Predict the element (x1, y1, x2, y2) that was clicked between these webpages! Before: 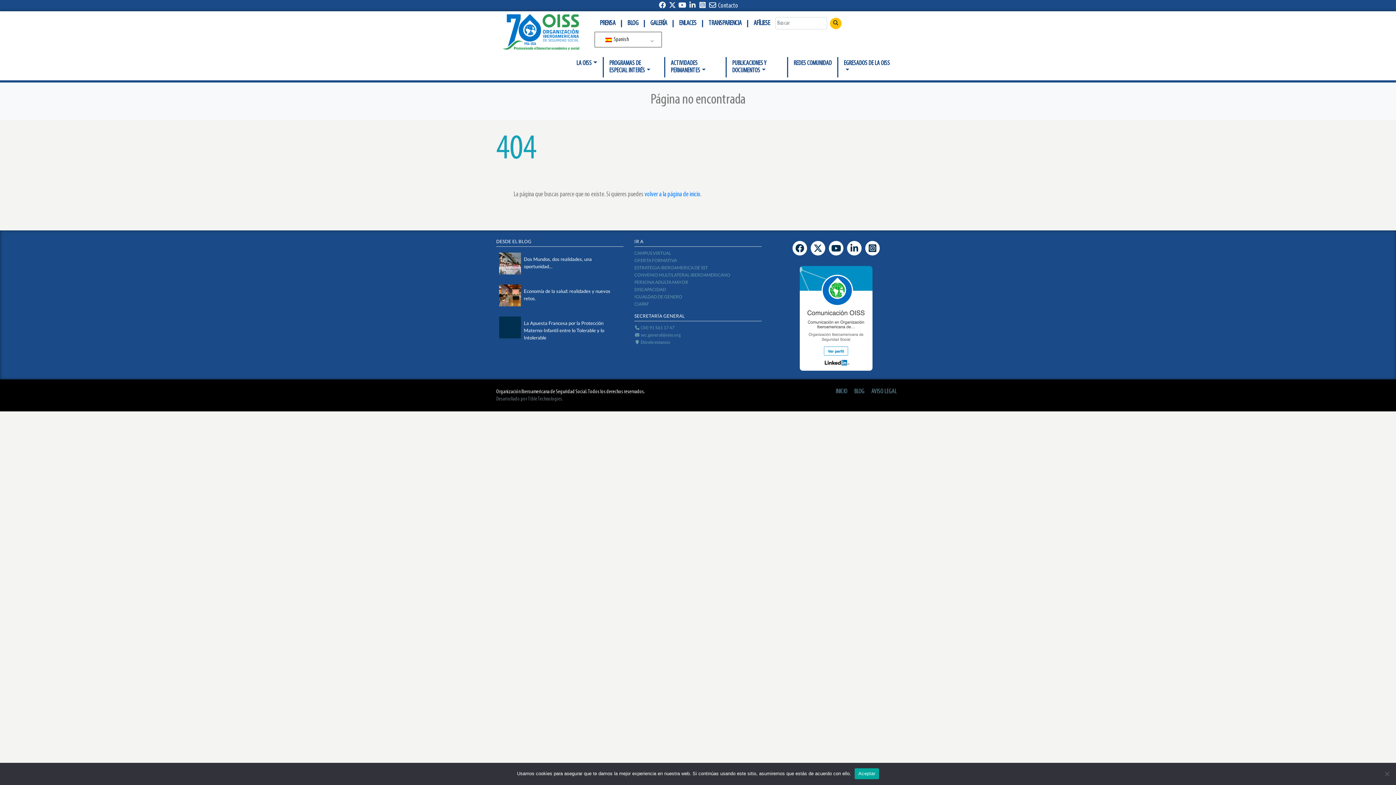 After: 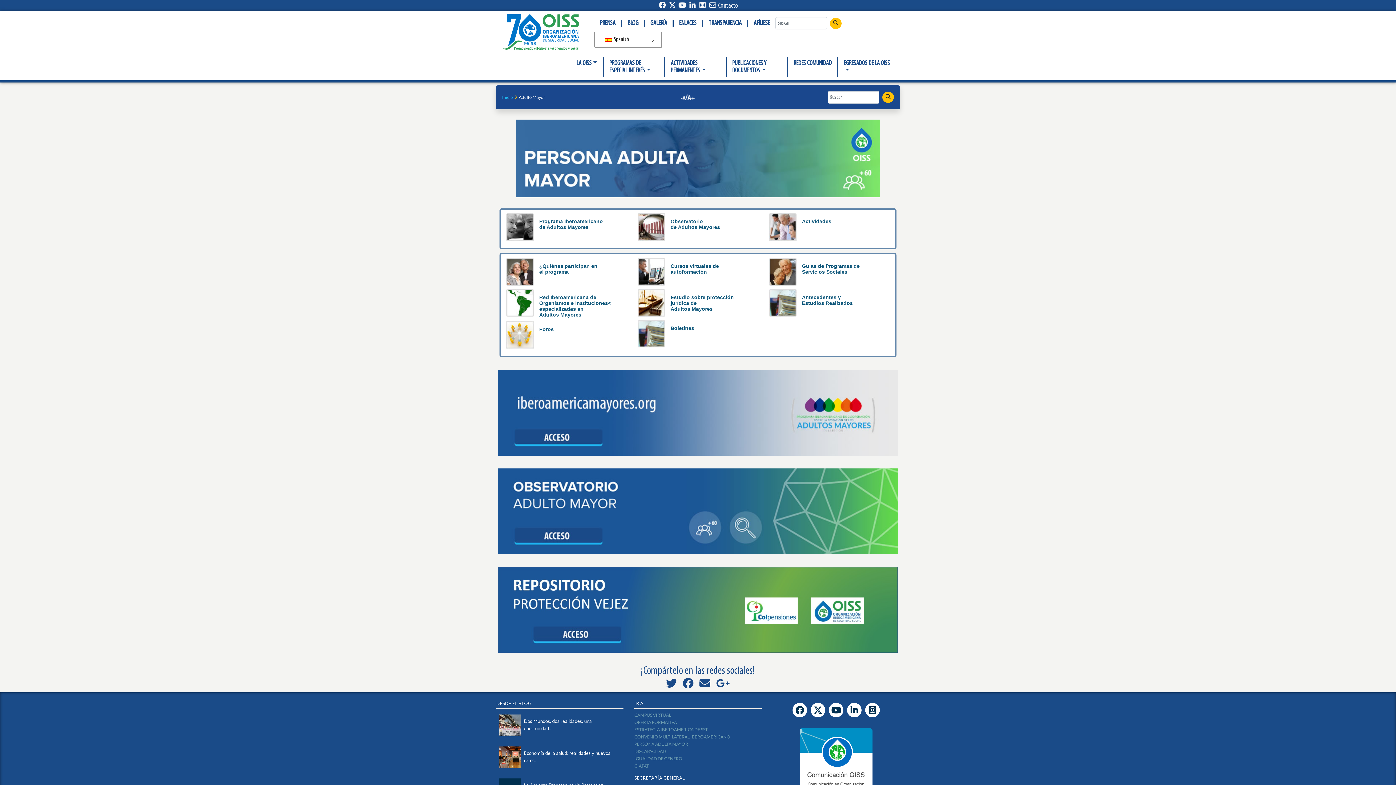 Action: bbox: (634, 279, 688, 285) label: PERSONA ADULTA MAYOR